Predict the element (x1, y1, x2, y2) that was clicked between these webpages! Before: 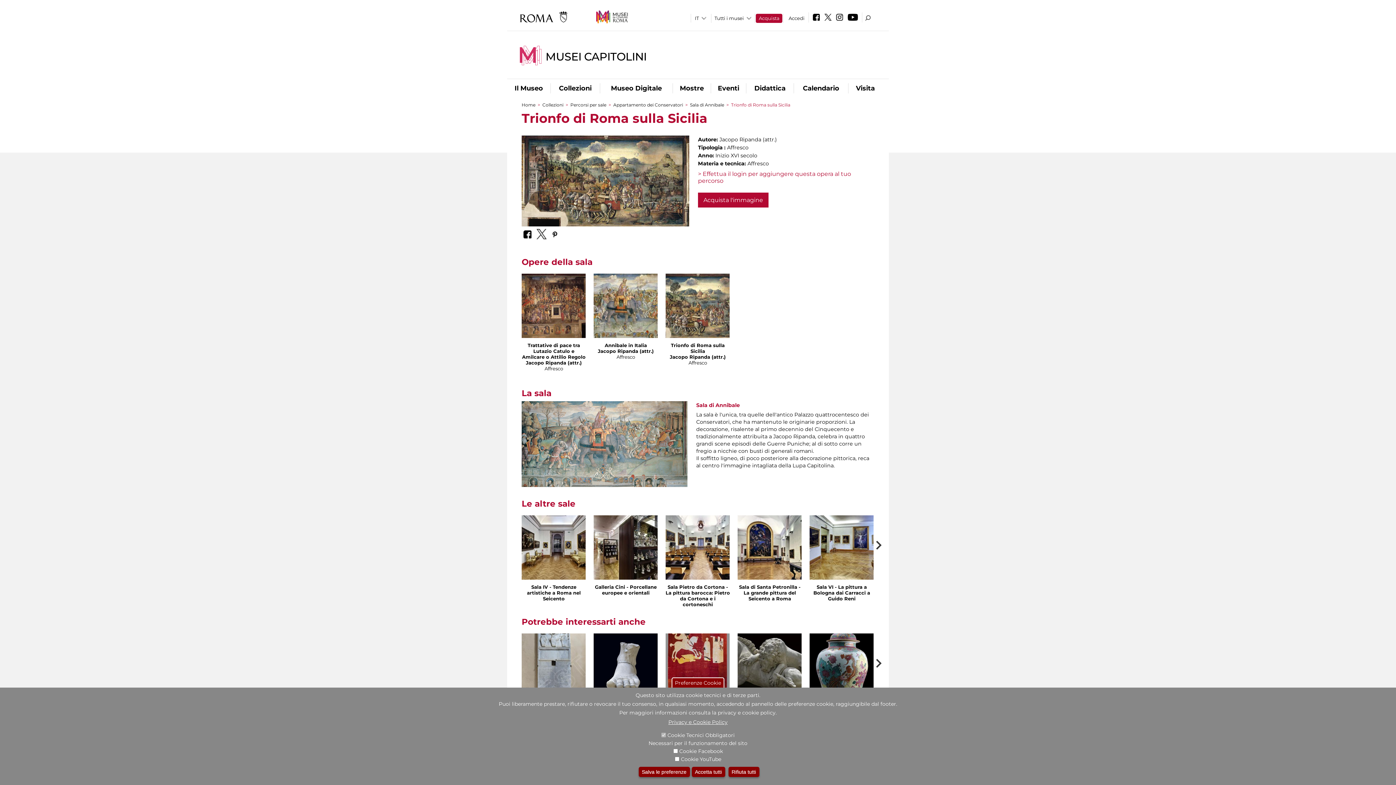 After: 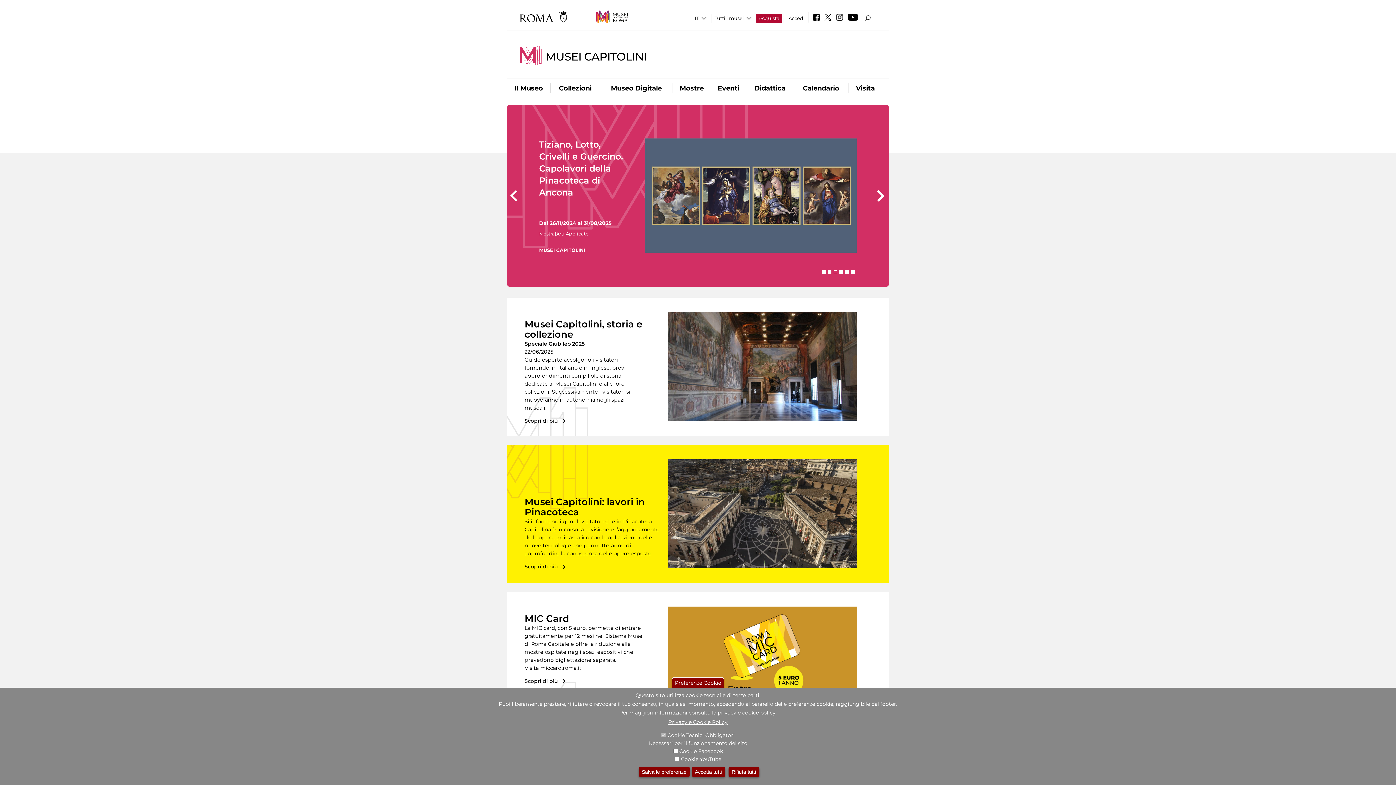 Action: bbox: (545, 50, 646, 63) label: MUSEI CAPITOLINI